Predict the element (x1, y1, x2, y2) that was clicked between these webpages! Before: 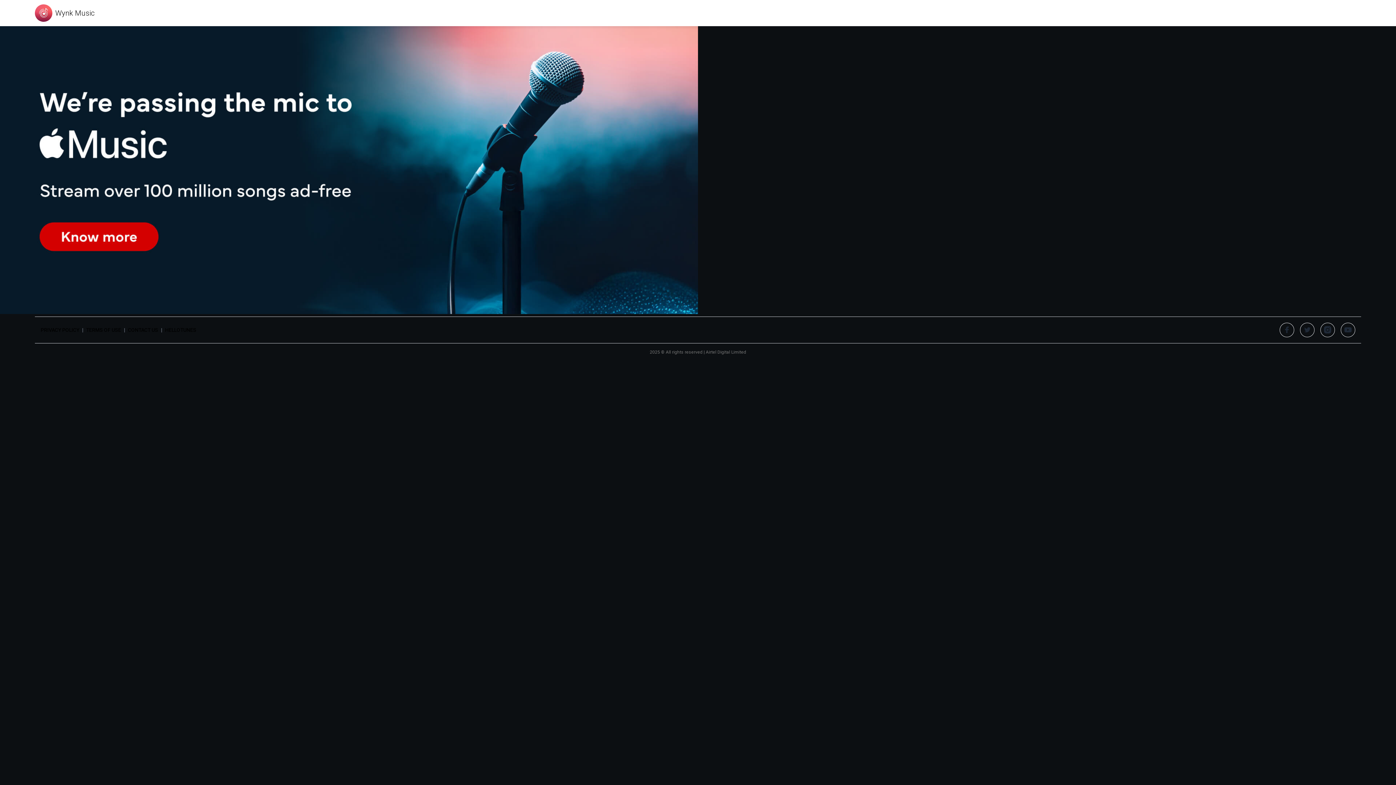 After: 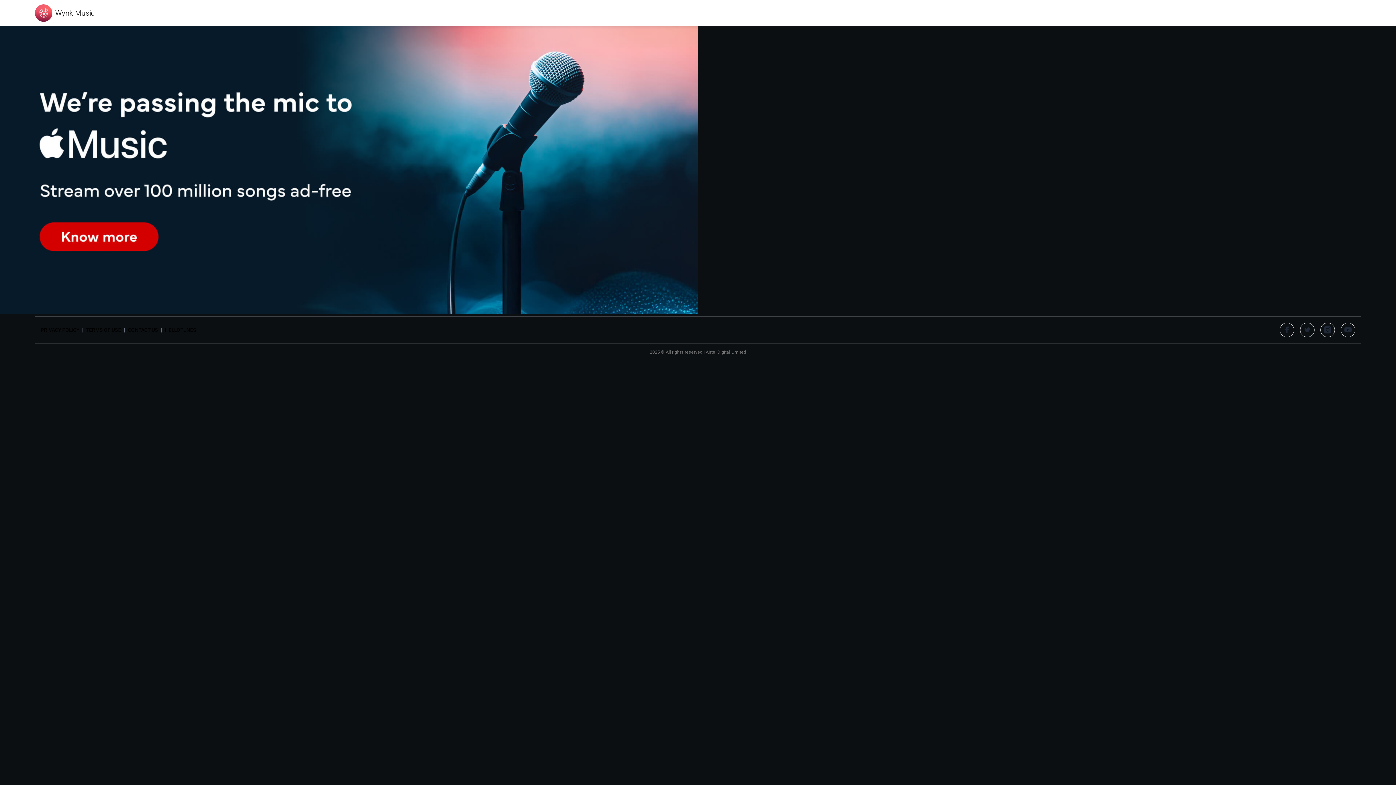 Action: bbox: (1300, 322, 1314, 337)